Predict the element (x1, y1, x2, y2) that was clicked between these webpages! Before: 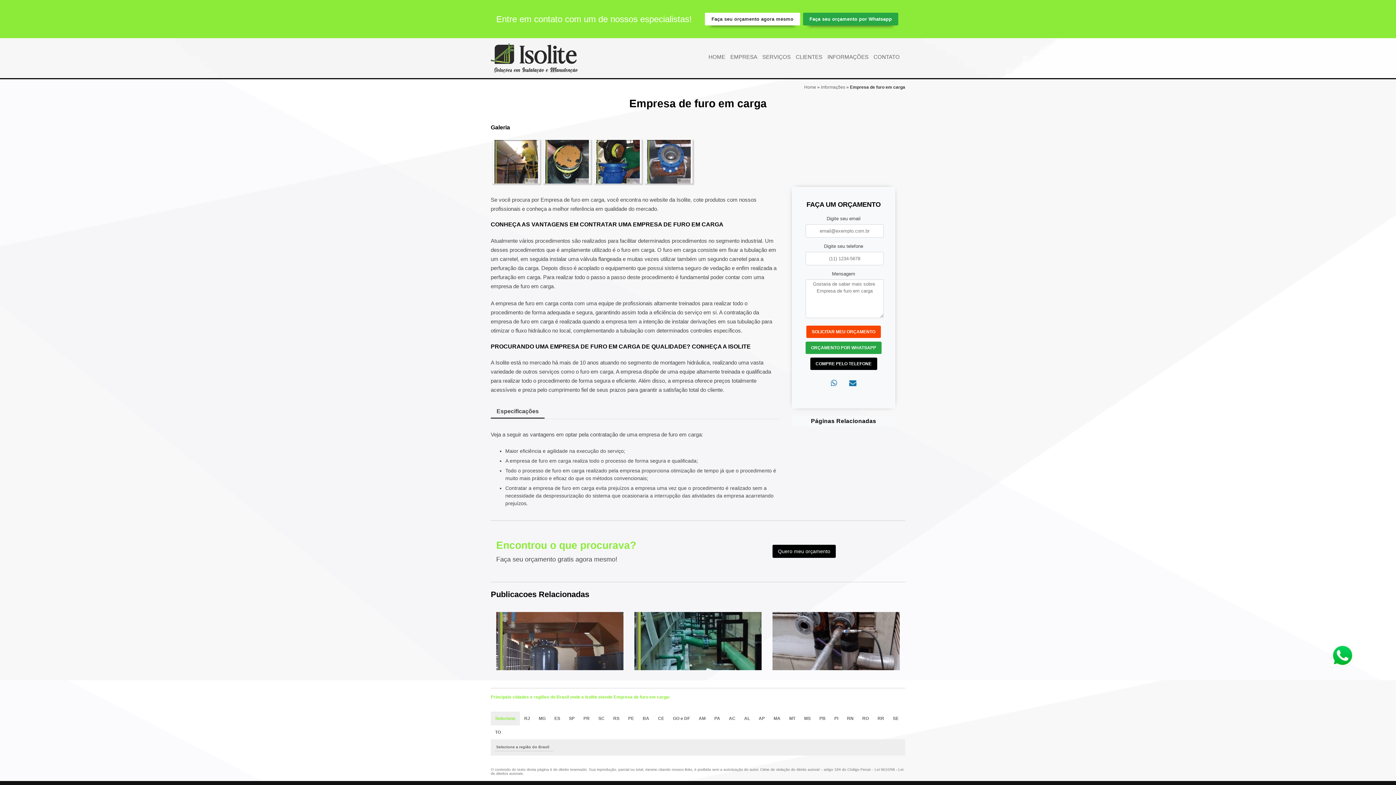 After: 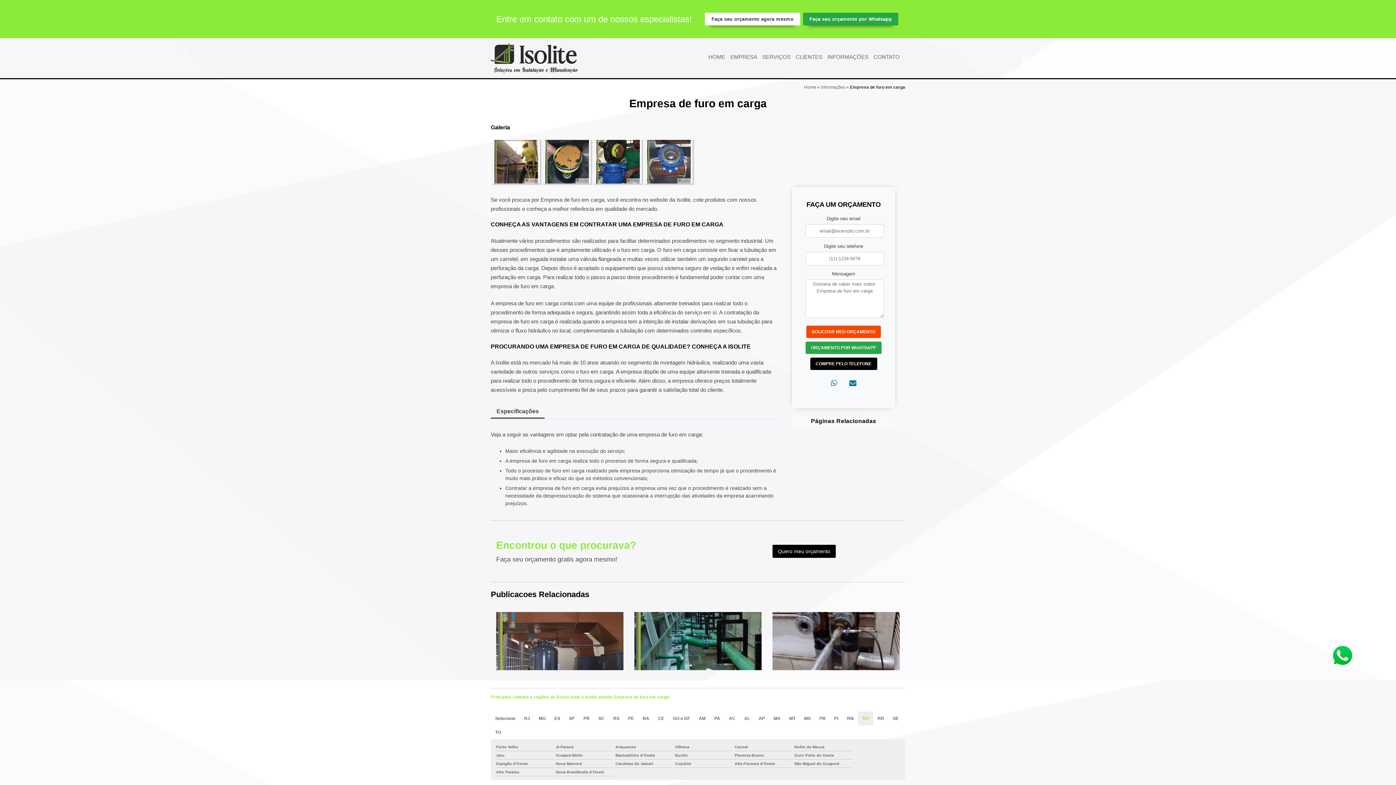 Action: label: RO bbox: (858, 711, 873, 725)